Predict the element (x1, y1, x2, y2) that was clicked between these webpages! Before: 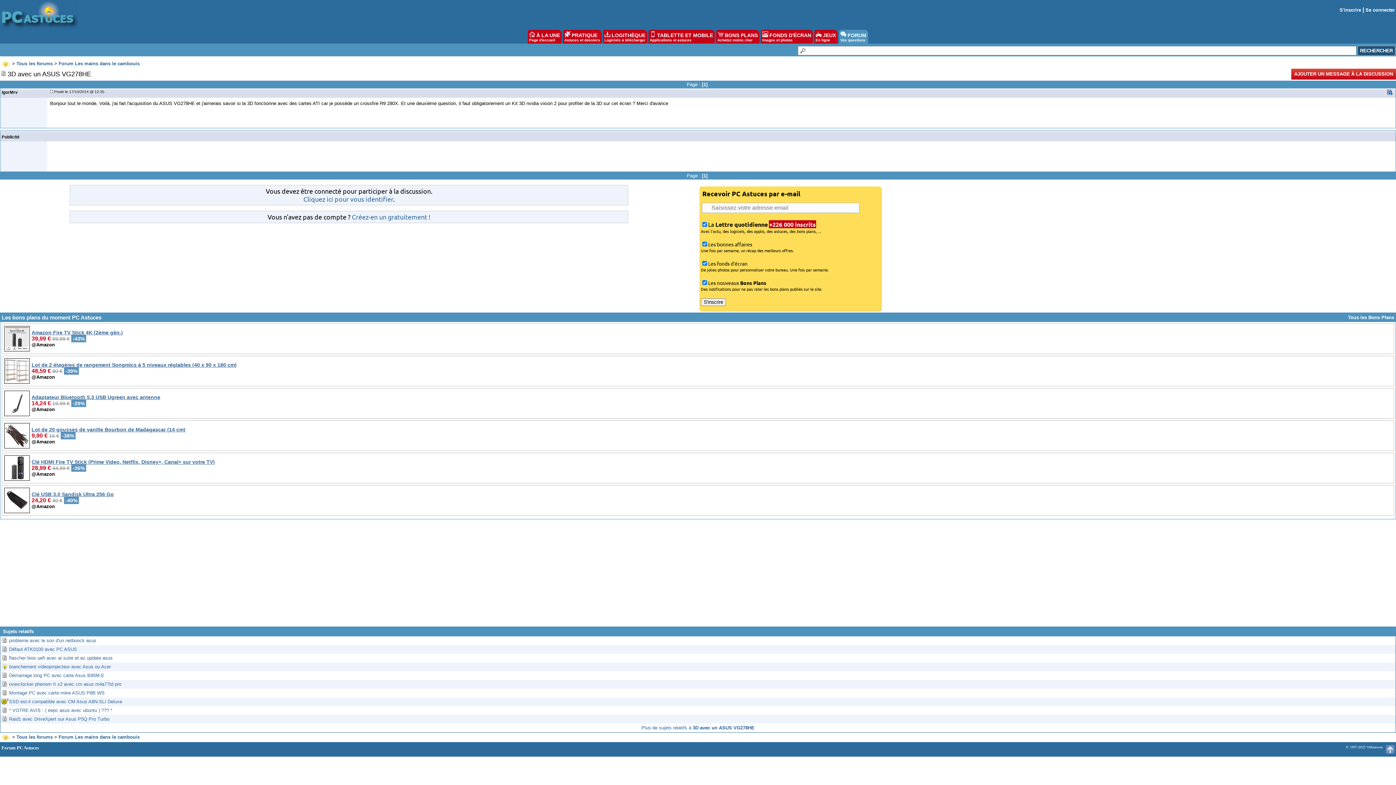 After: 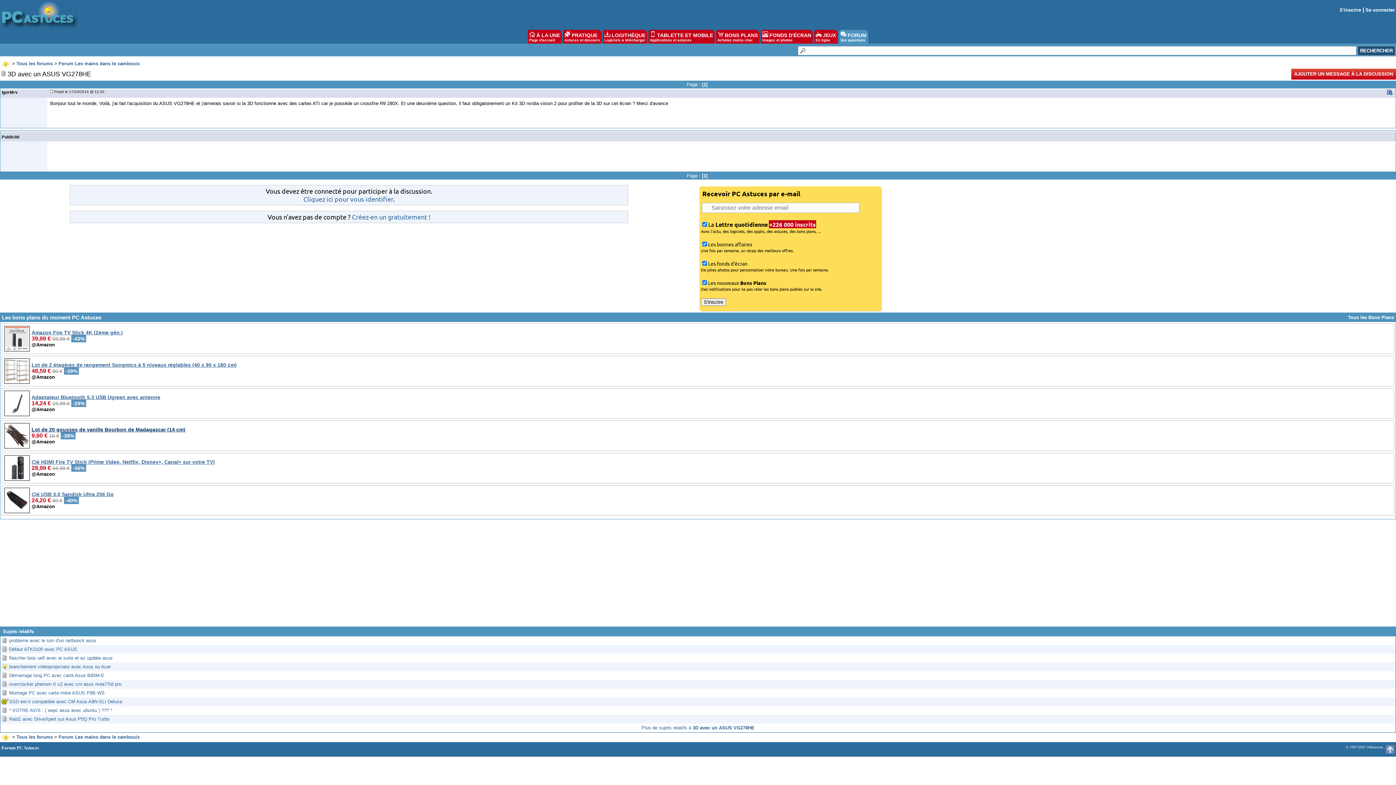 Action: label: Lot de 20 gousses de vanille Bourbon de Madagascar (14 cm) bbox: (31, 426, 185, 432)